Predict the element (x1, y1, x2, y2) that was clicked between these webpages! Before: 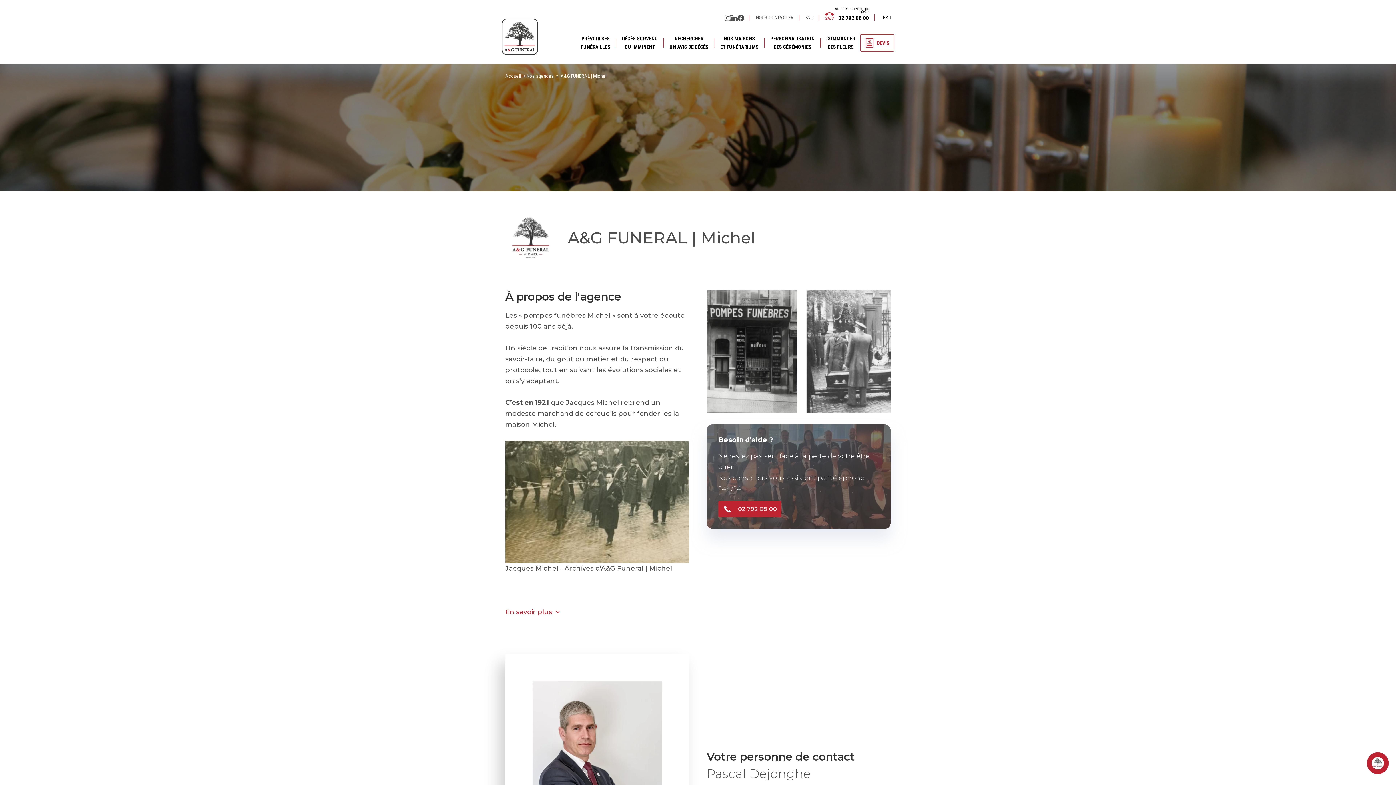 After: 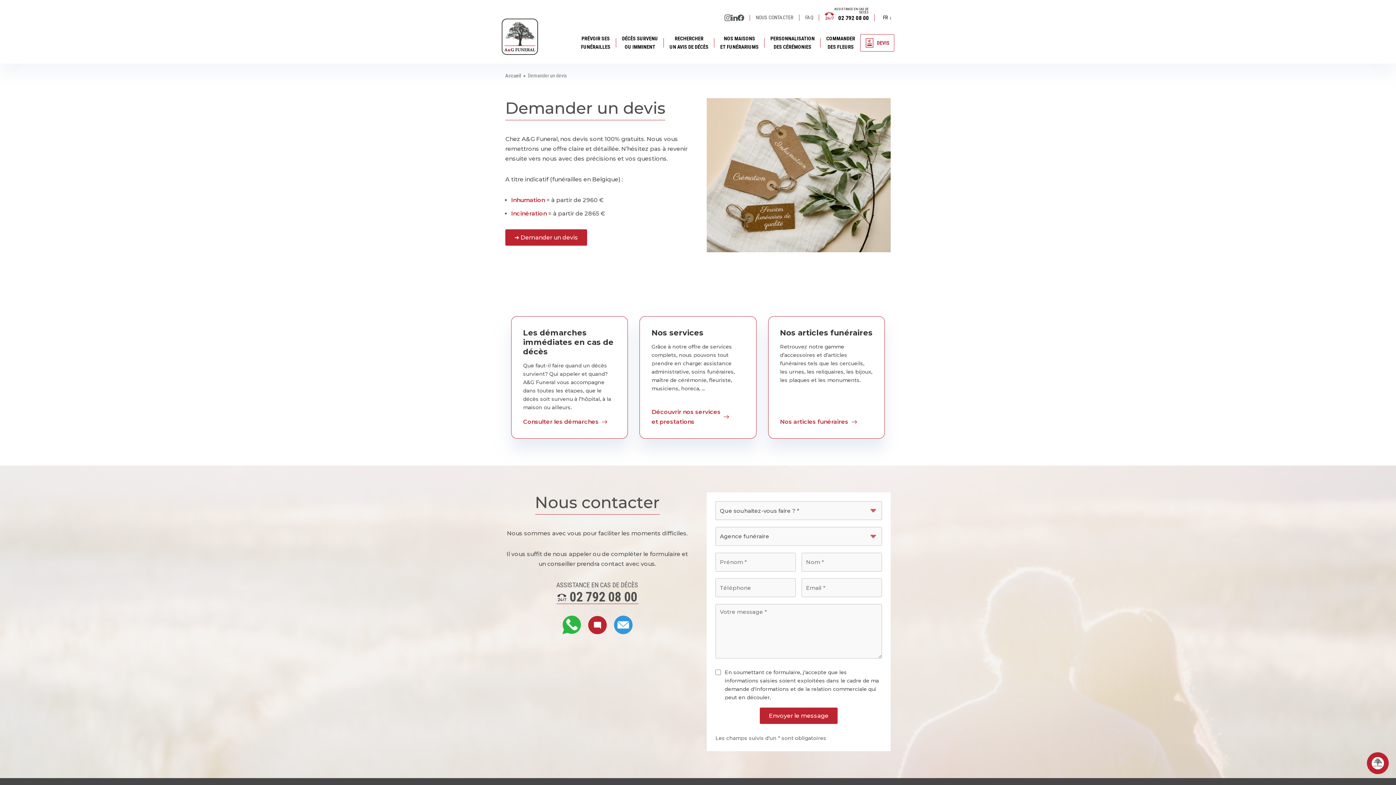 Action: bbox: (860, 34, 894, 51) label: DEVIS